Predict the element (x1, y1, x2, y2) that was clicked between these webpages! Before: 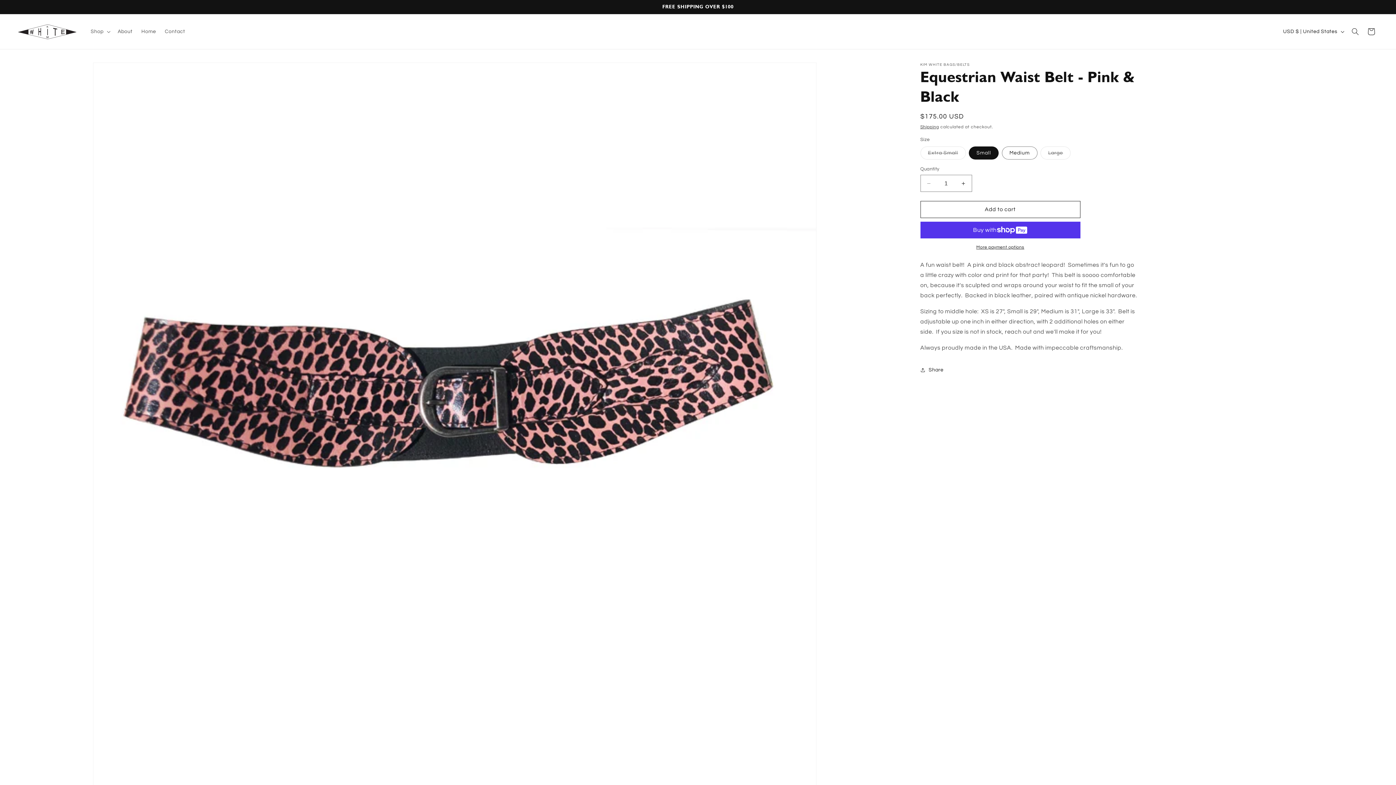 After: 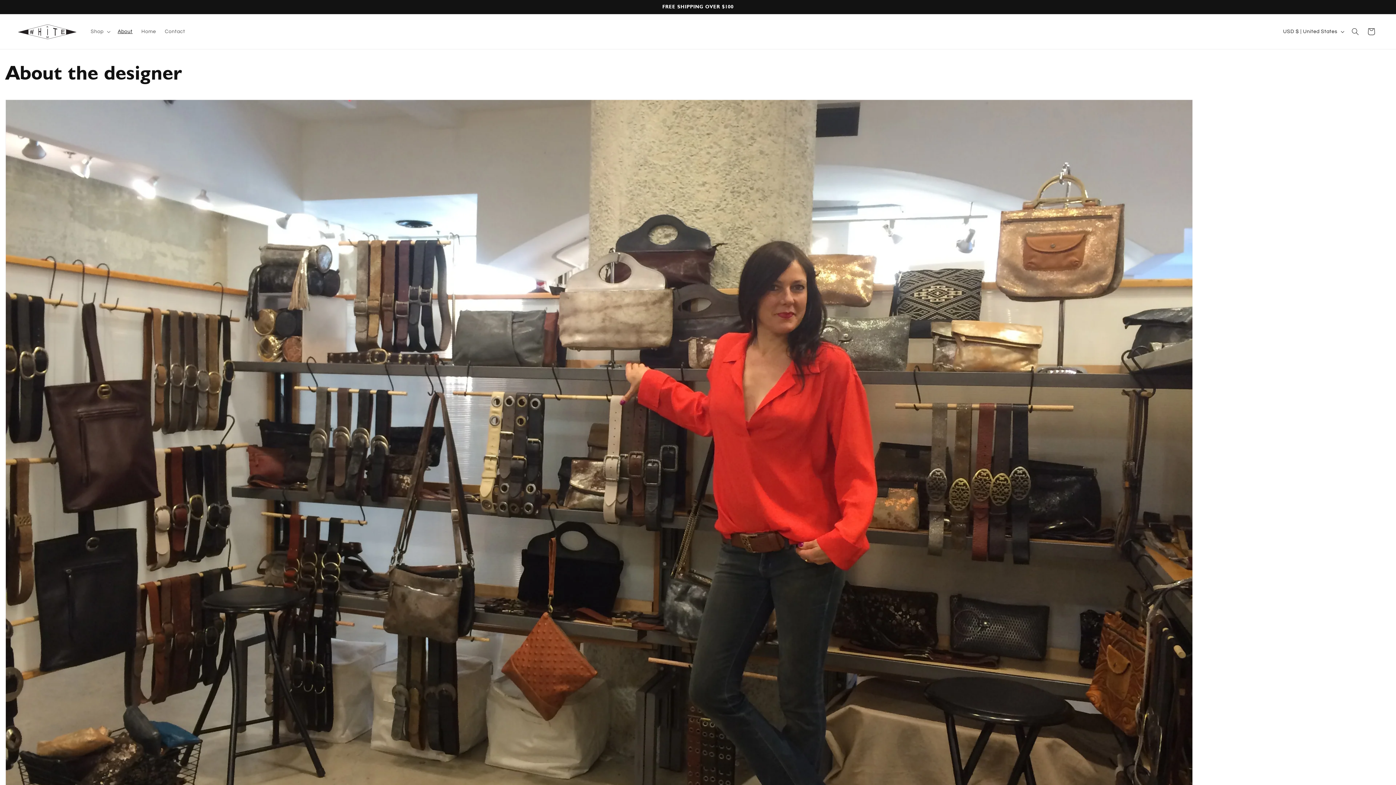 Action: bbox: (113, 24, 137, 39) label: About